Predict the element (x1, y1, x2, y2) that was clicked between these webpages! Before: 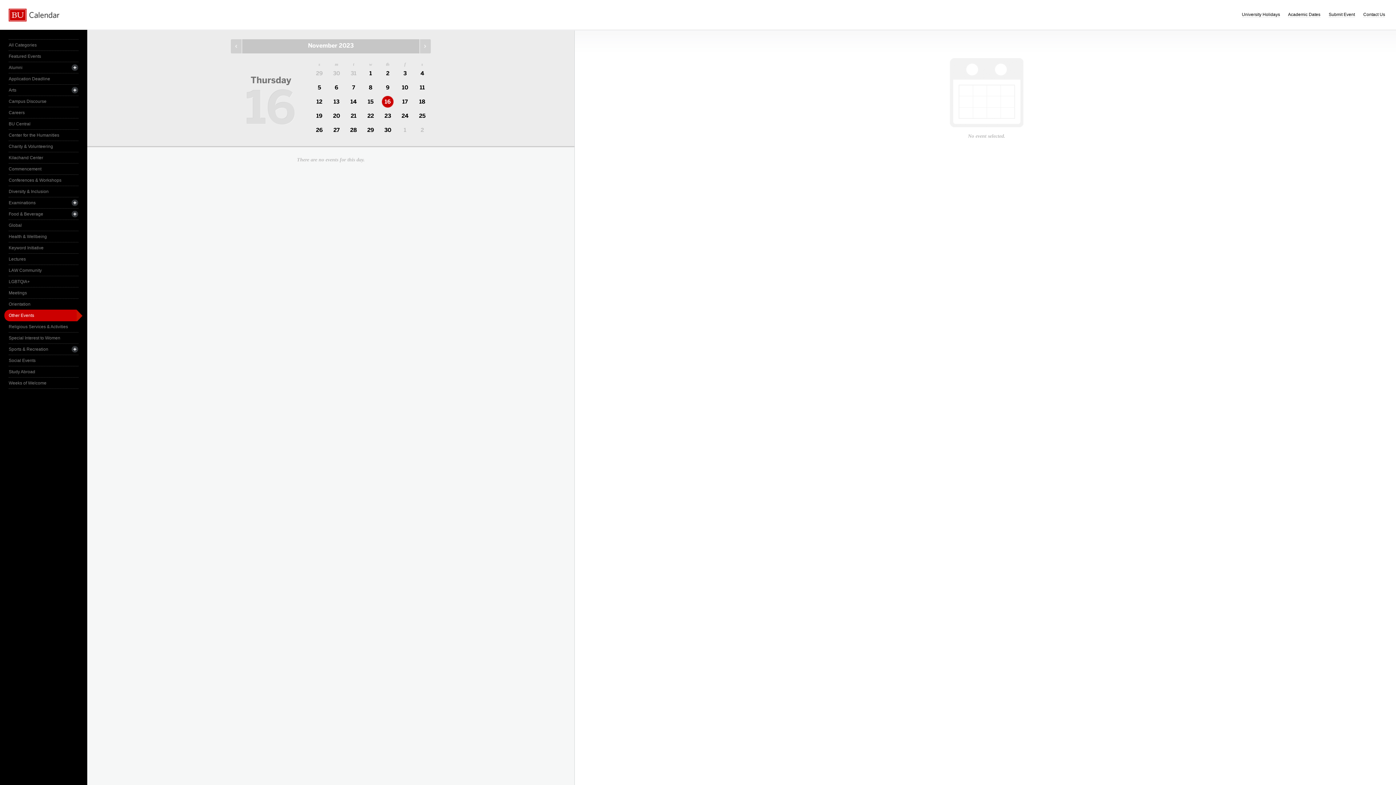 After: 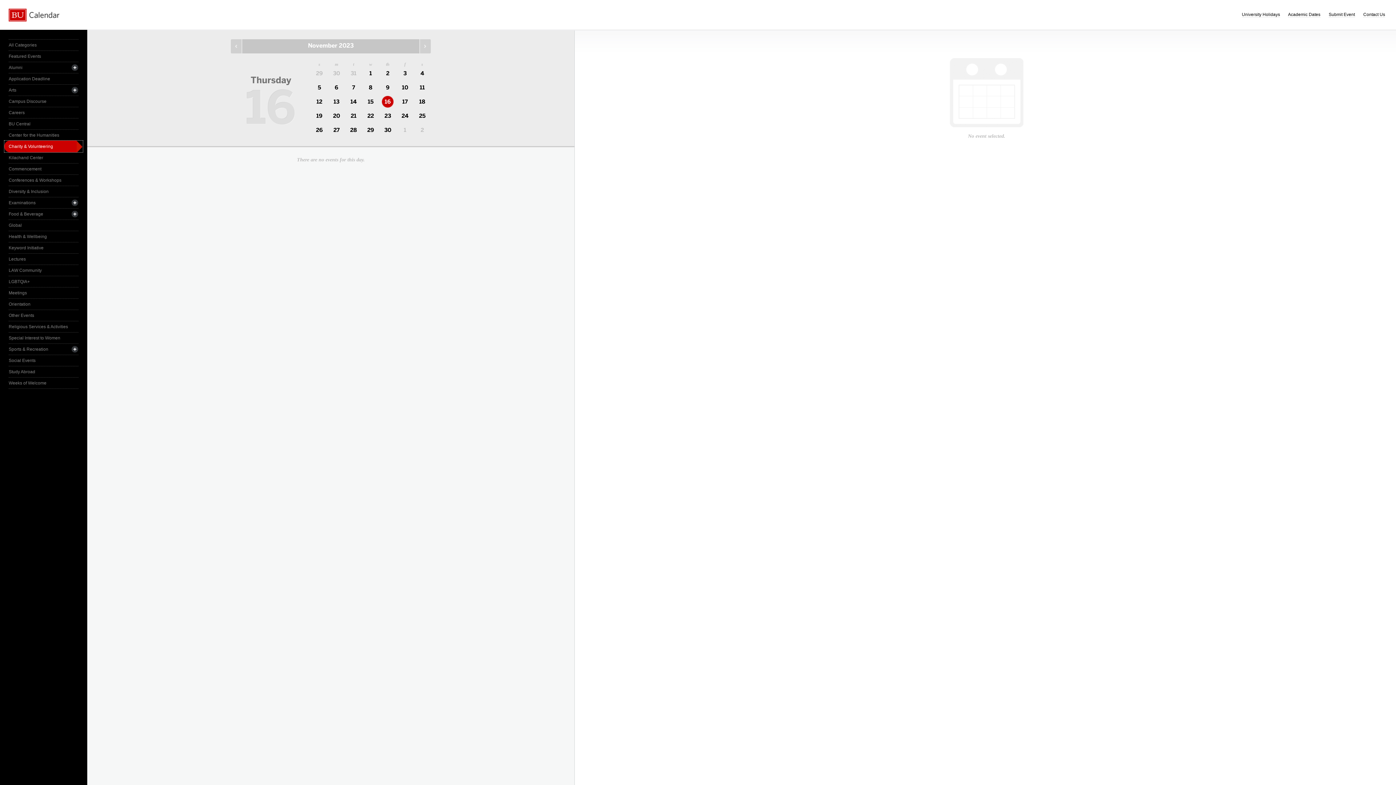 Action: bbox: (8, 141, 78, 152) label: Charity & Volunteering